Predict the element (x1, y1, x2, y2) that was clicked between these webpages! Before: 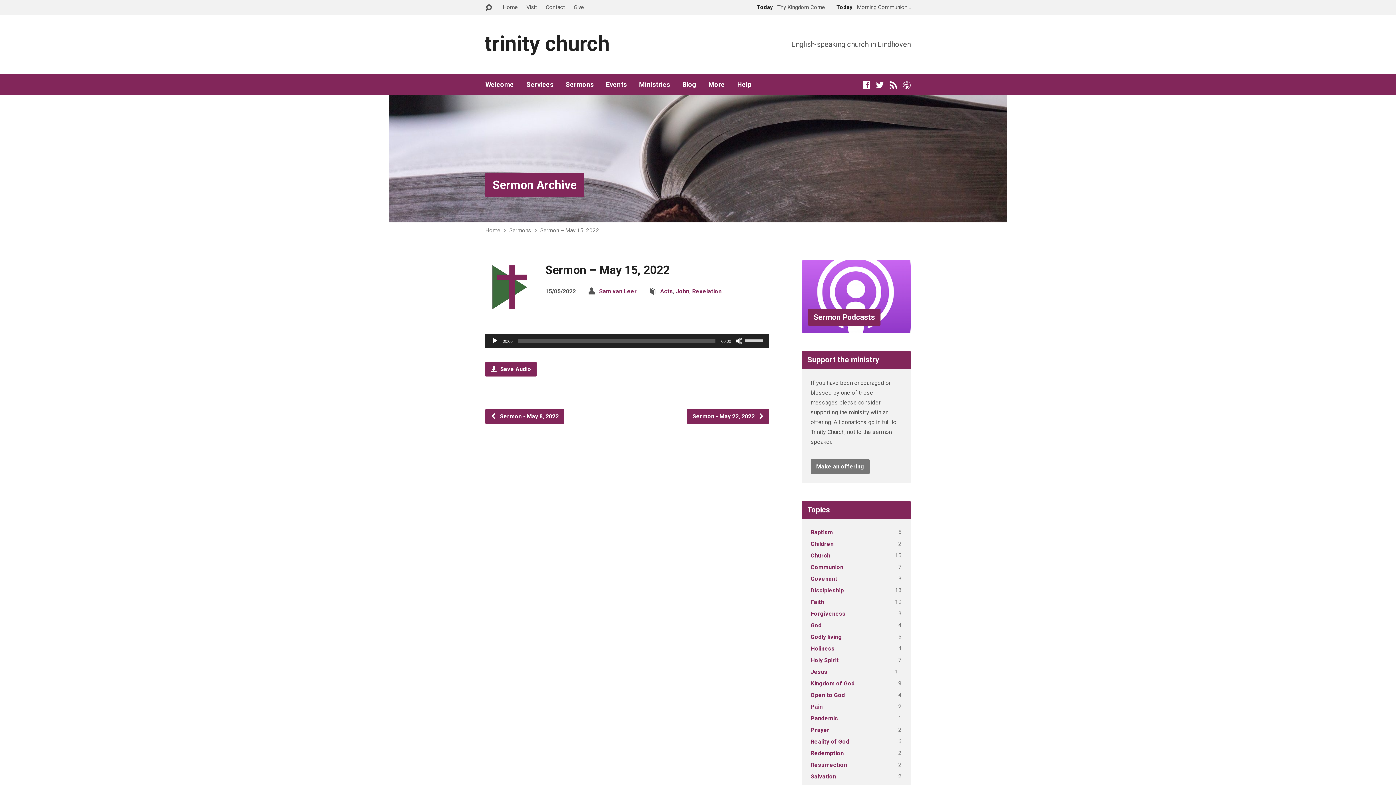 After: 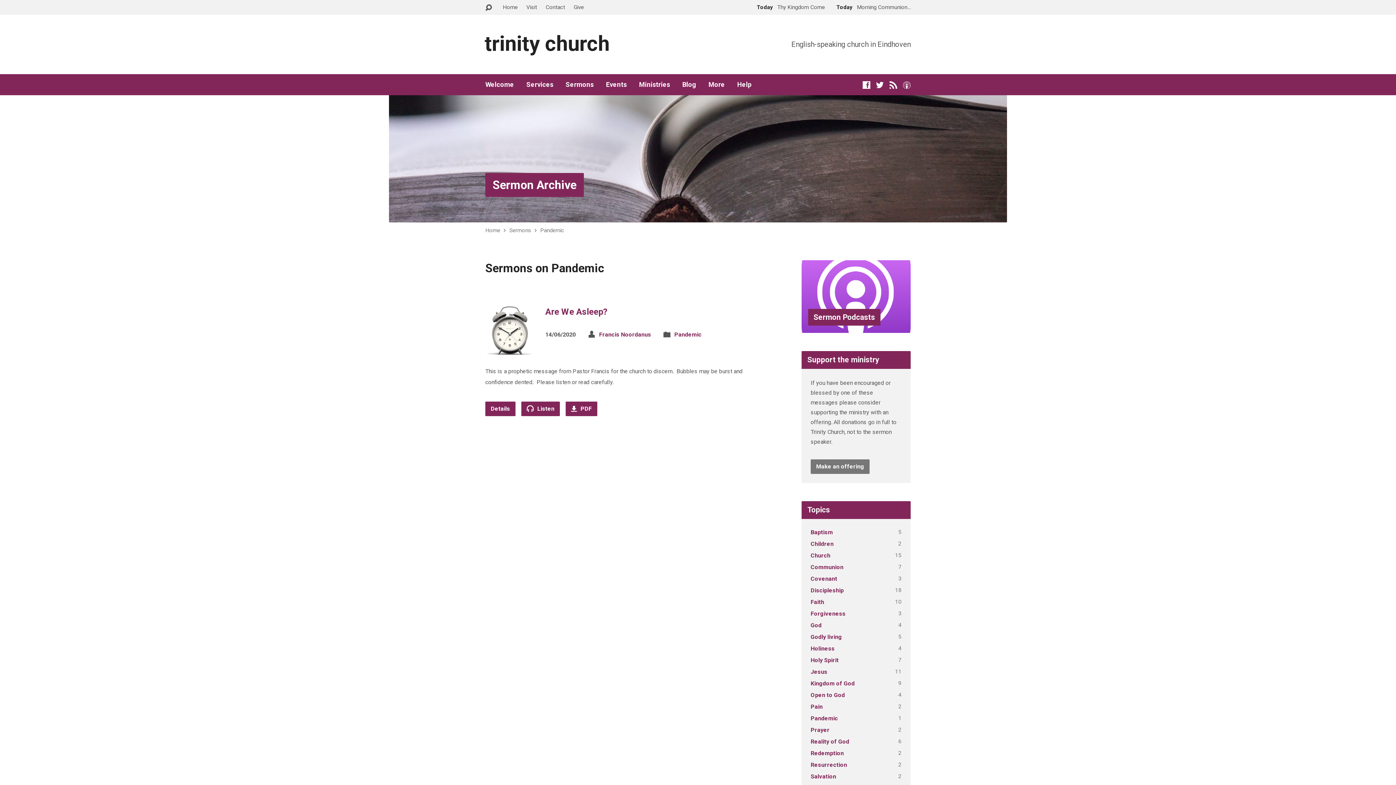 Action: bbox: (810, 715, 838, 722) label: Pandemic